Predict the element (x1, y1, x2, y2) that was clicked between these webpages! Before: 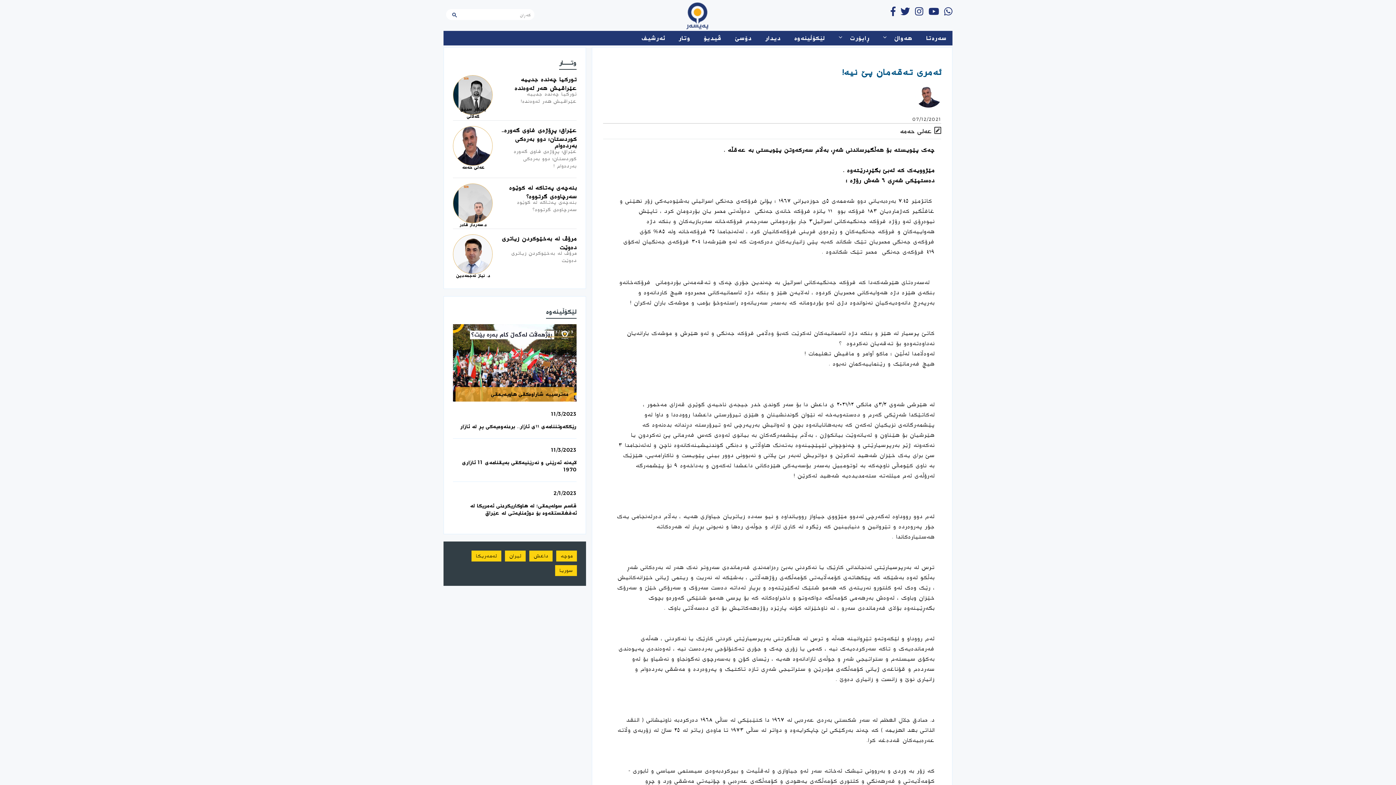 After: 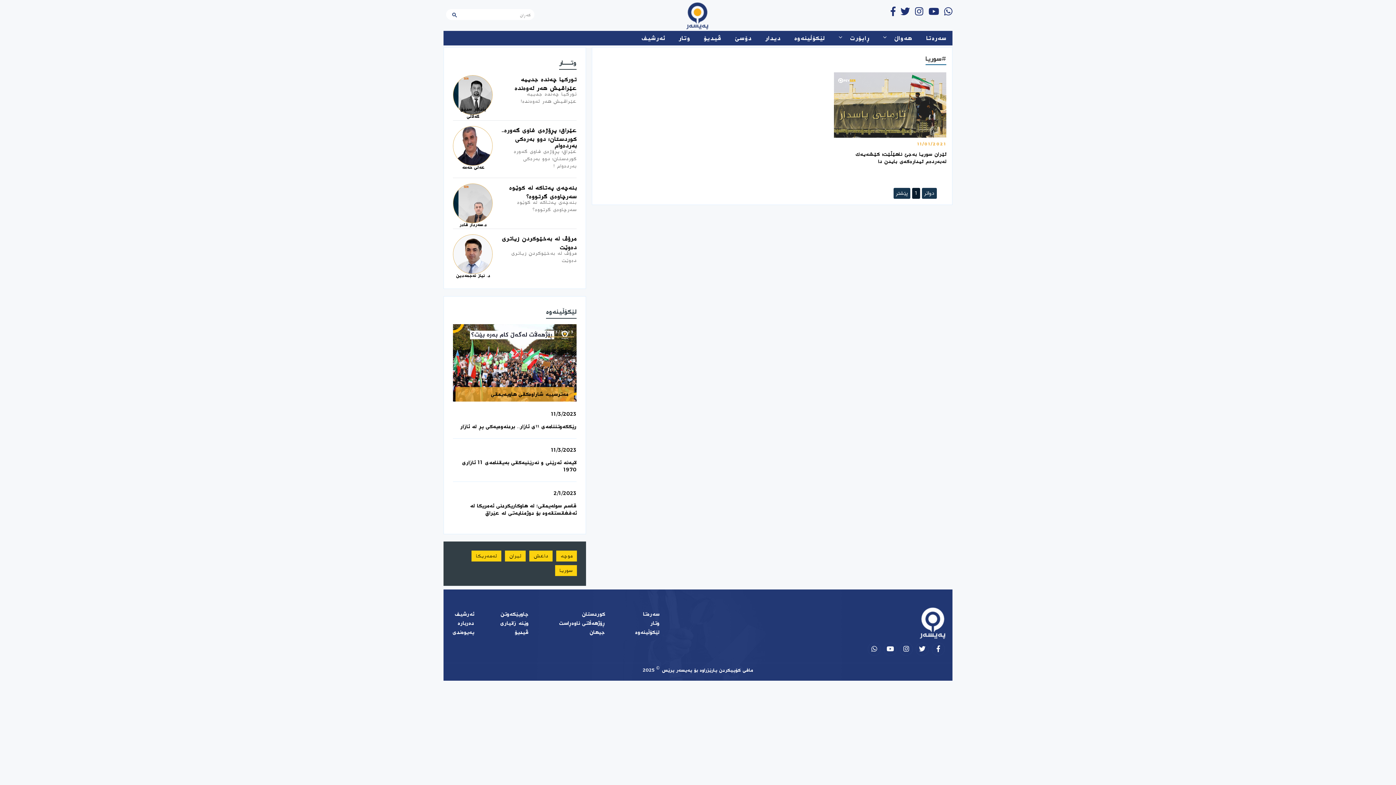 Action: bbox: (555, 565, 577, 576) label: سوریا